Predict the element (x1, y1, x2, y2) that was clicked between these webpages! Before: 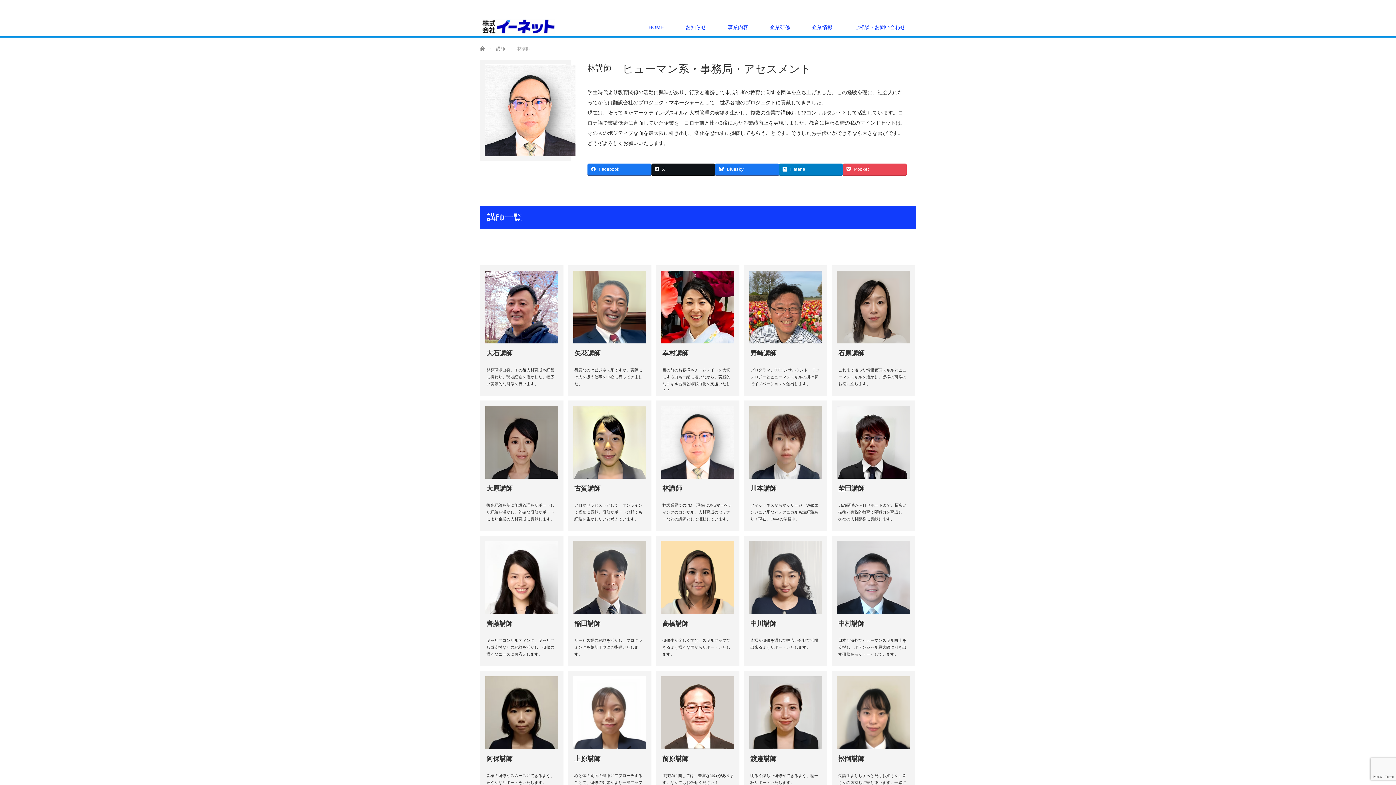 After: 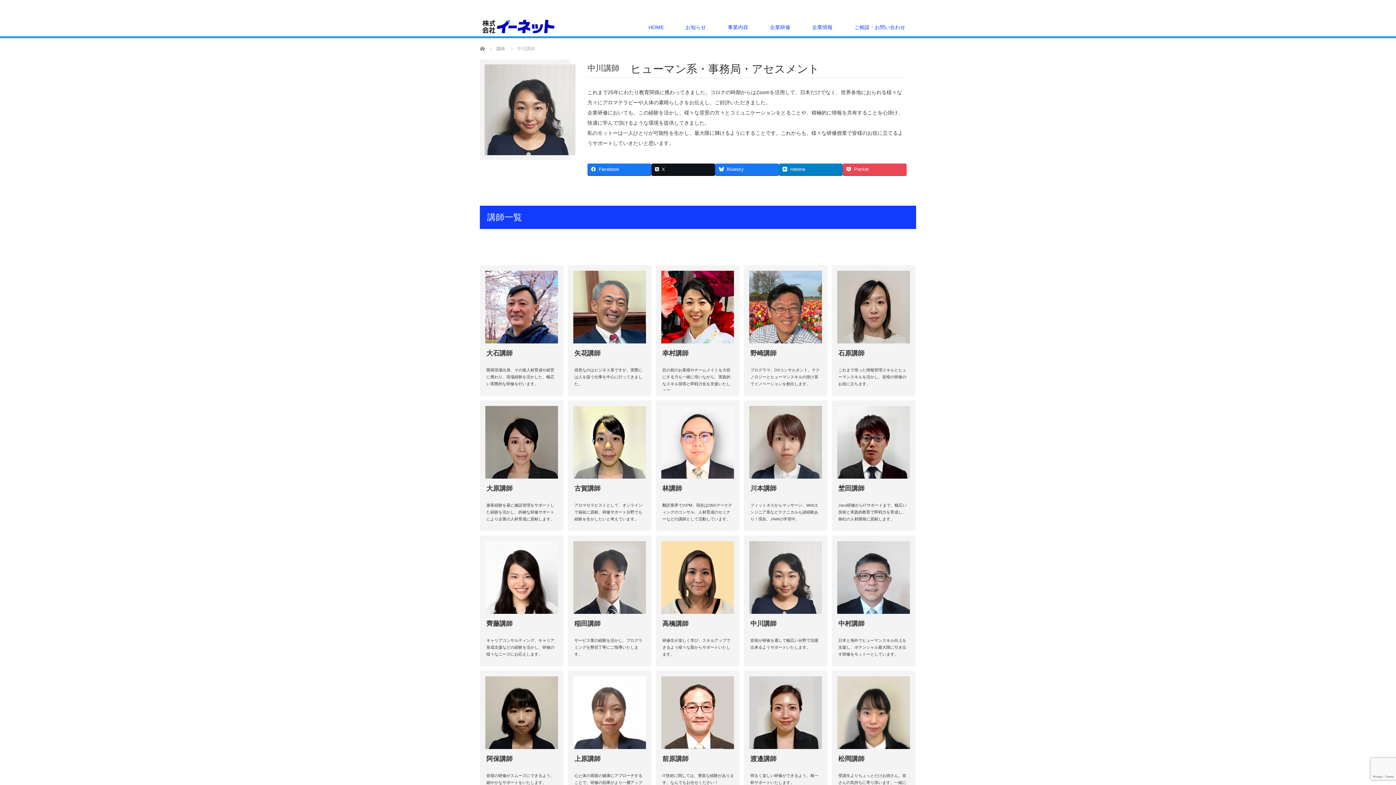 Action: label: 中川講師

皆様が研修を通して幅広い分野で活躍出来るようサポートいたします。 bbox: (744, 535, 827, 666)